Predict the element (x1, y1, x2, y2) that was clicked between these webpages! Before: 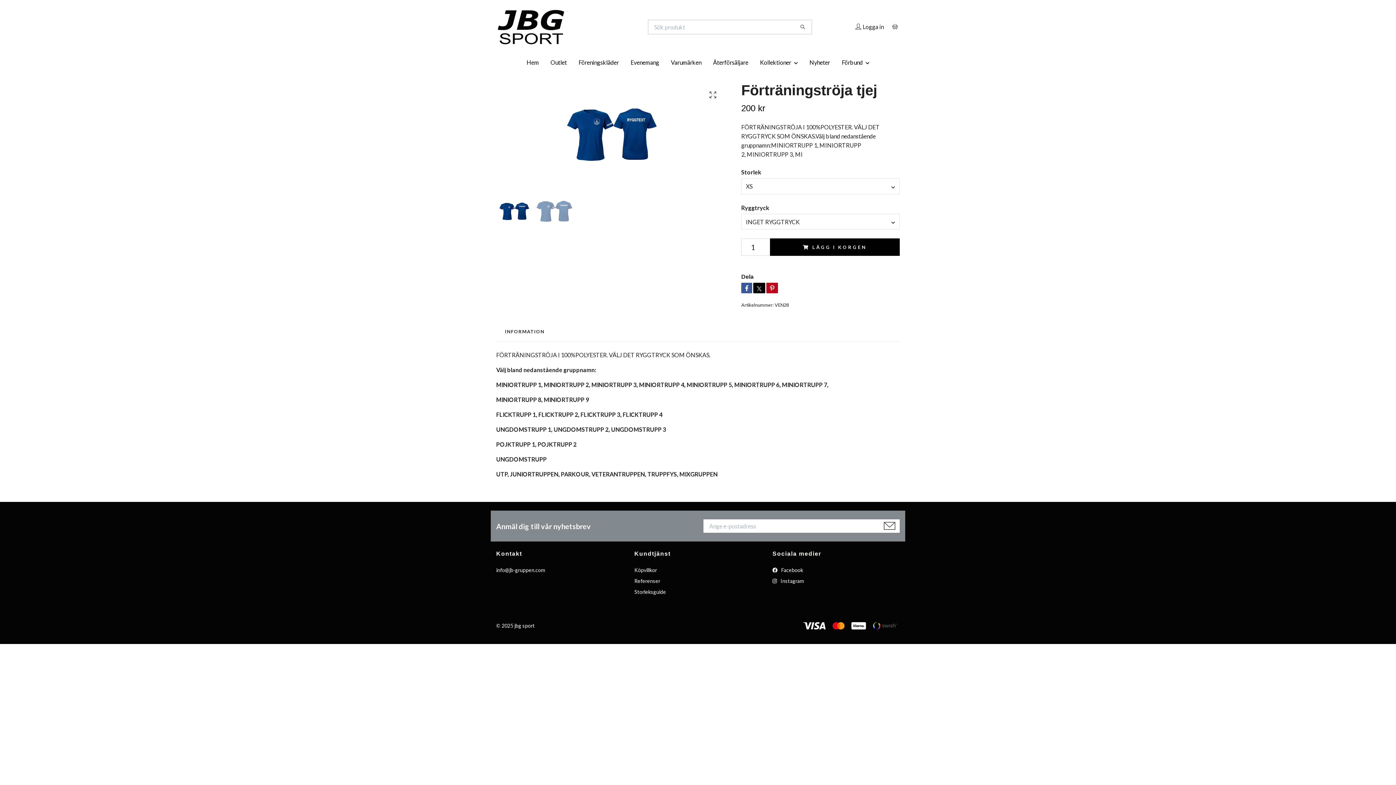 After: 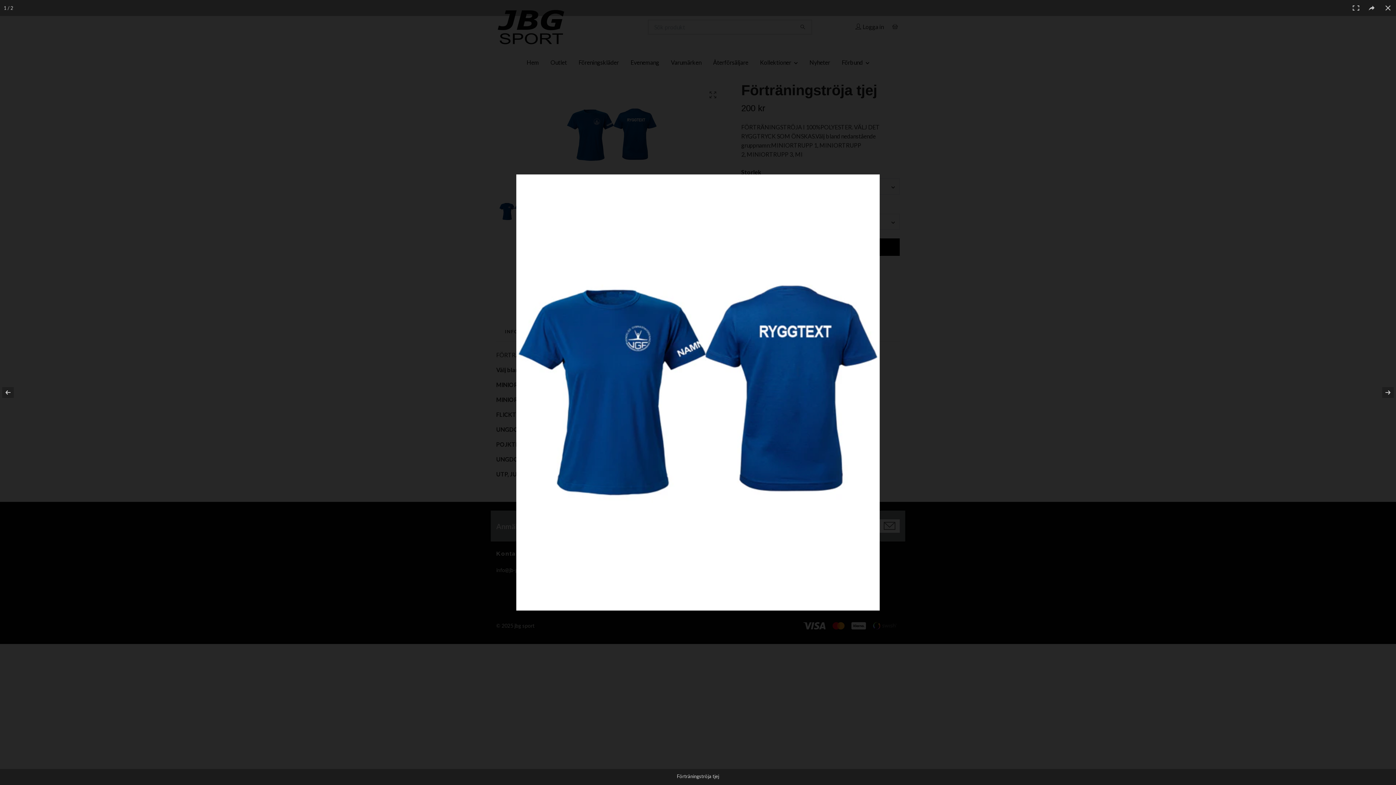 Action: bbox: (704, 86, 721, 103)